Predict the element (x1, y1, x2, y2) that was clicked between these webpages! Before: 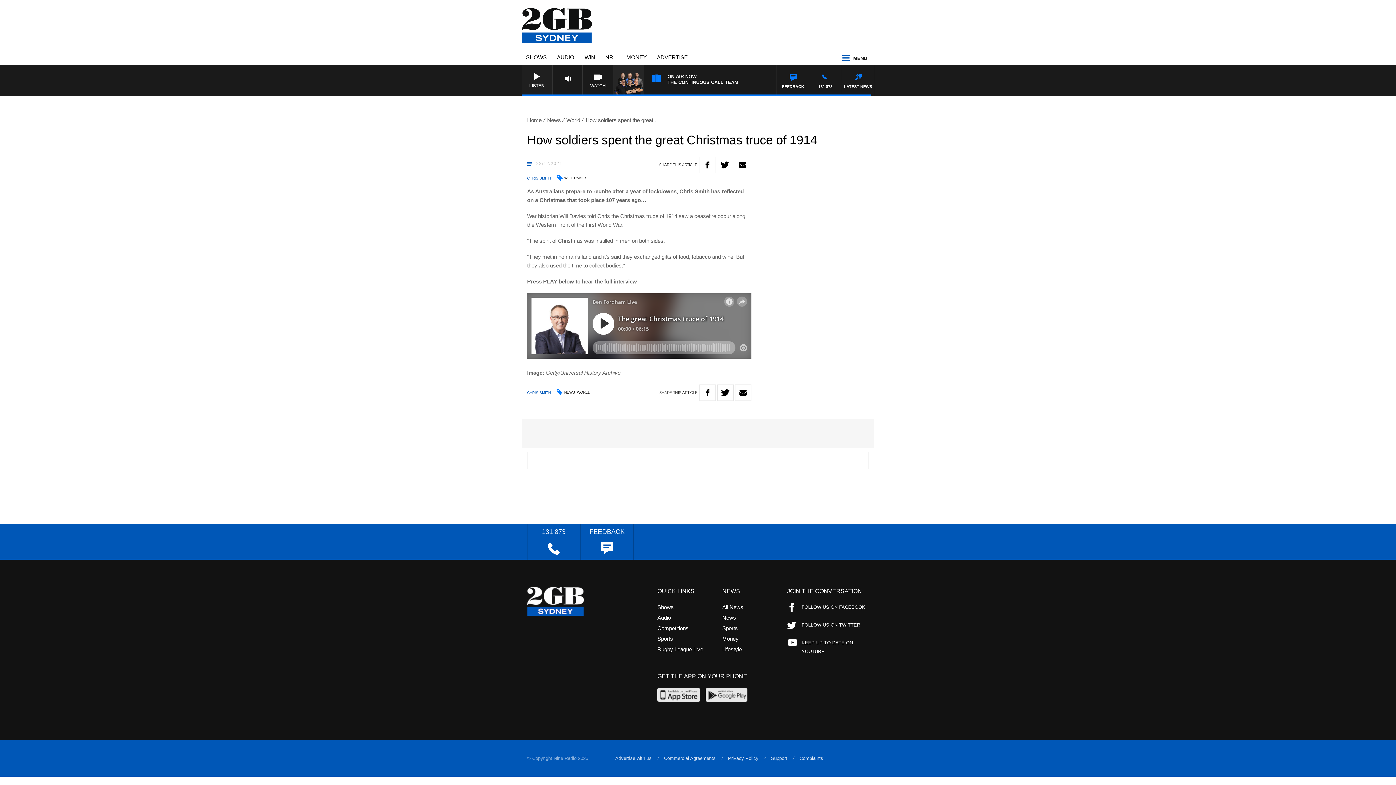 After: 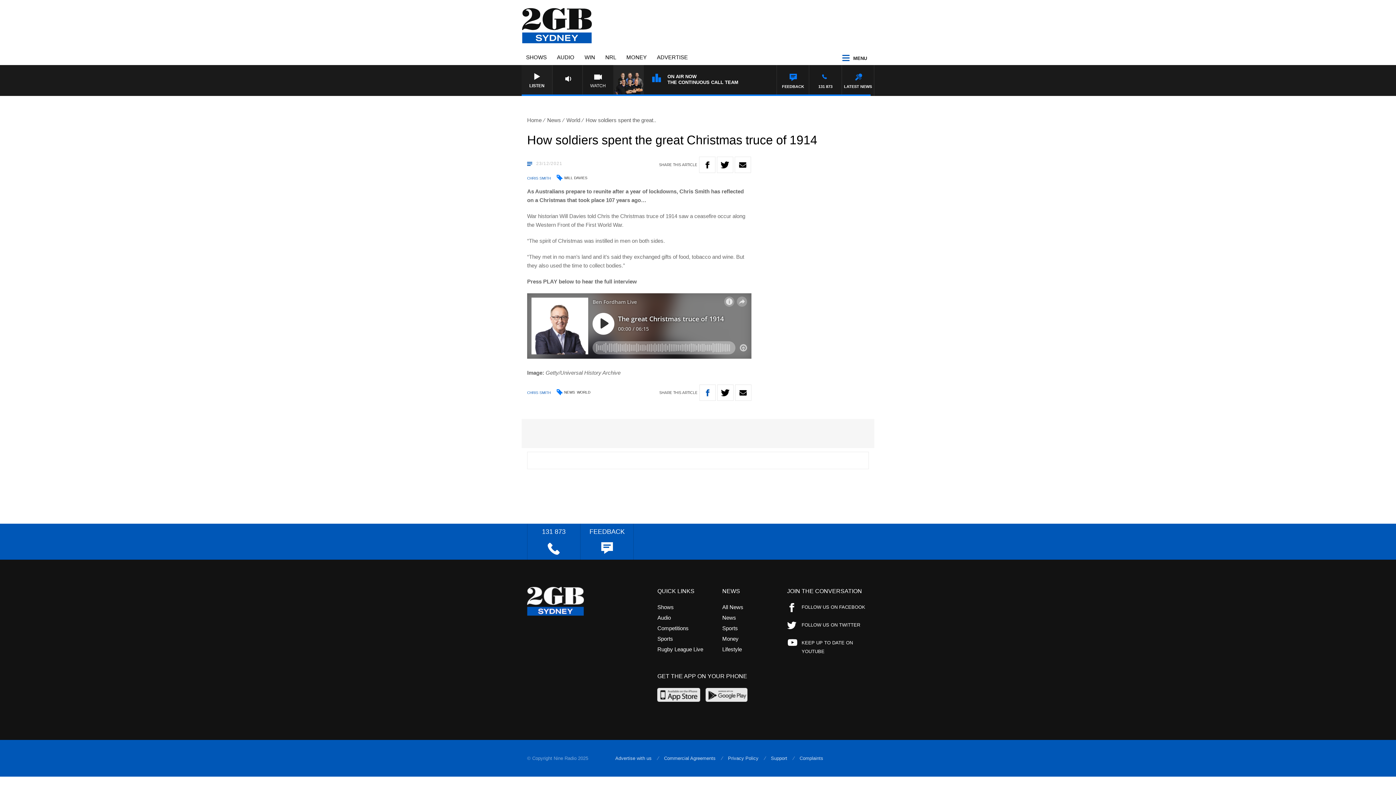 Action: bbox: (699, 384, 715, 401)